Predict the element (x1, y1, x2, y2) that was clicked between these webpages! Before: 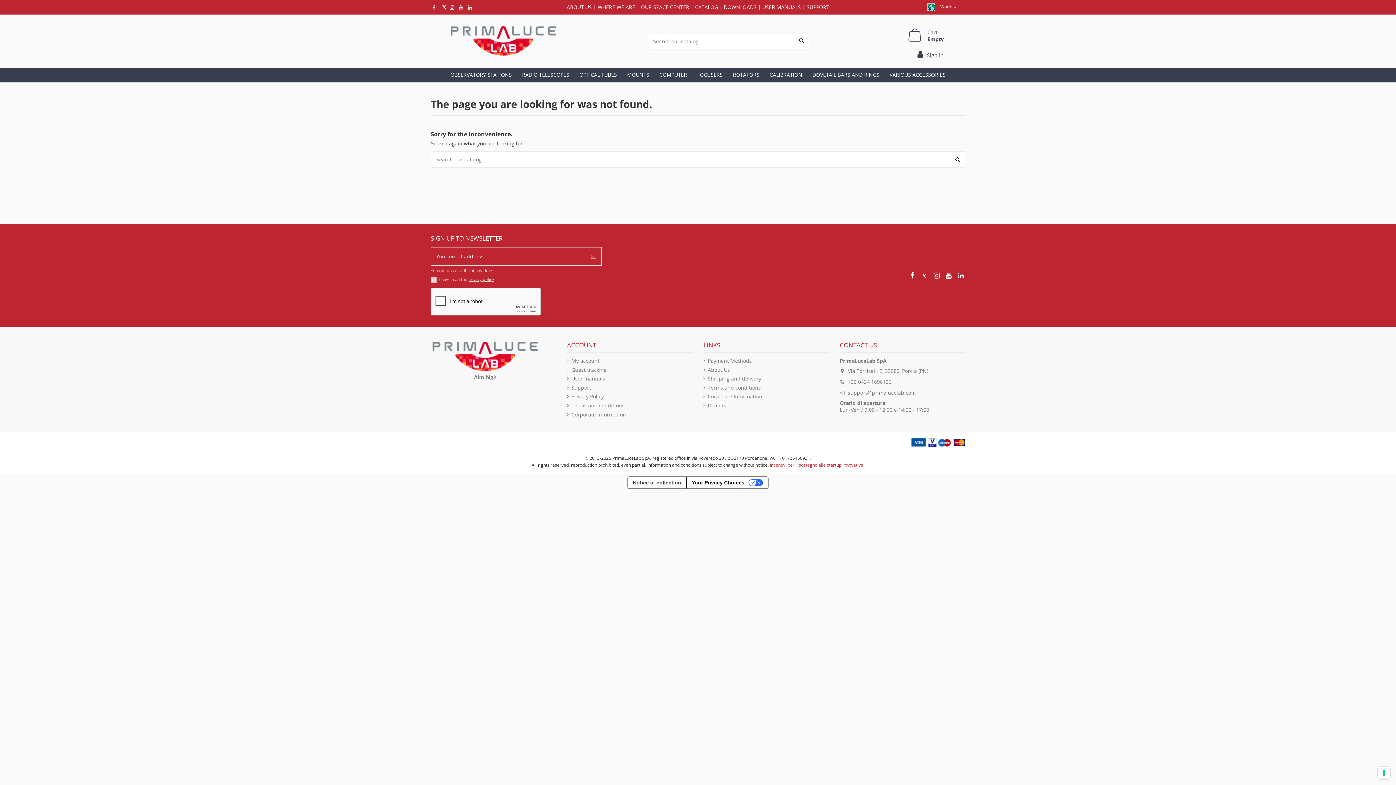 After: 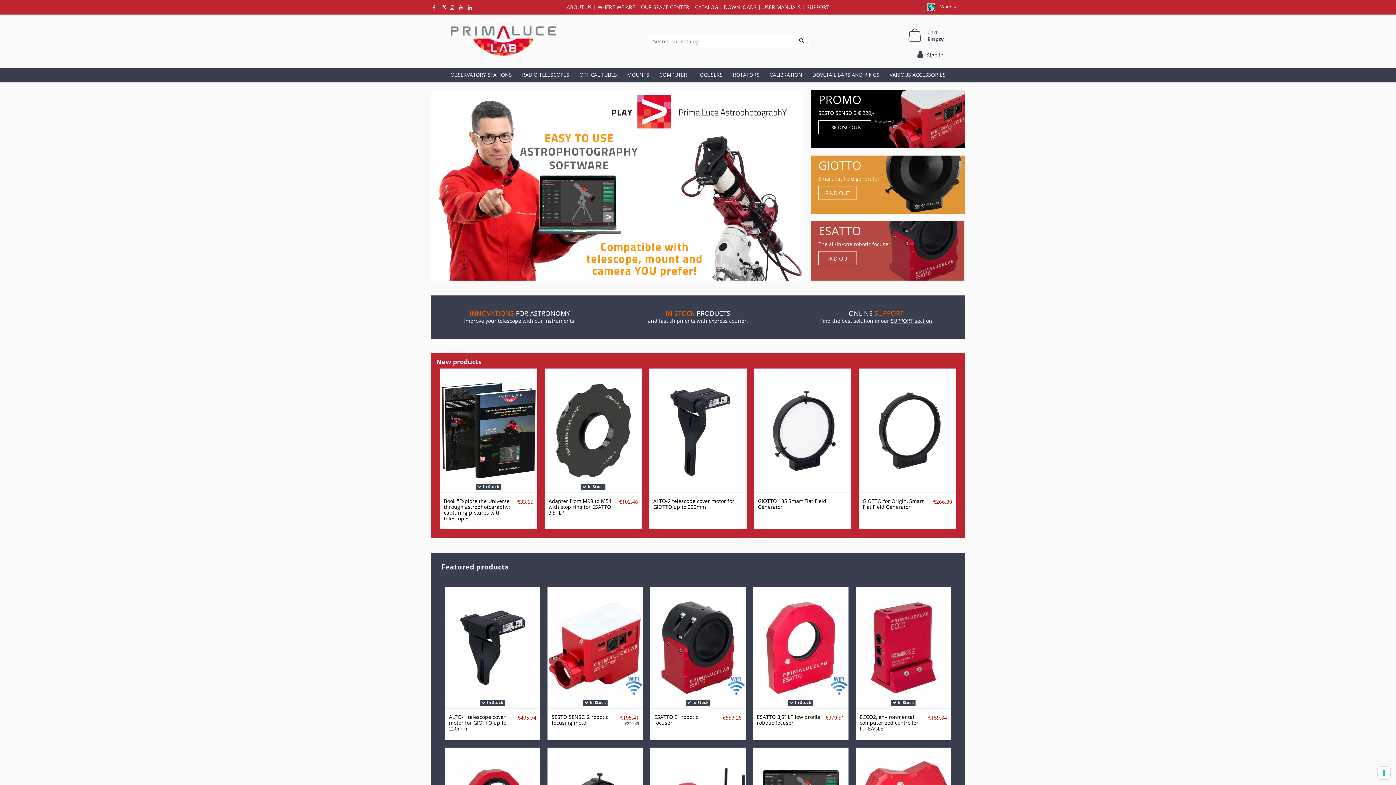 Action: bbox: (449, 37, 558, 43)